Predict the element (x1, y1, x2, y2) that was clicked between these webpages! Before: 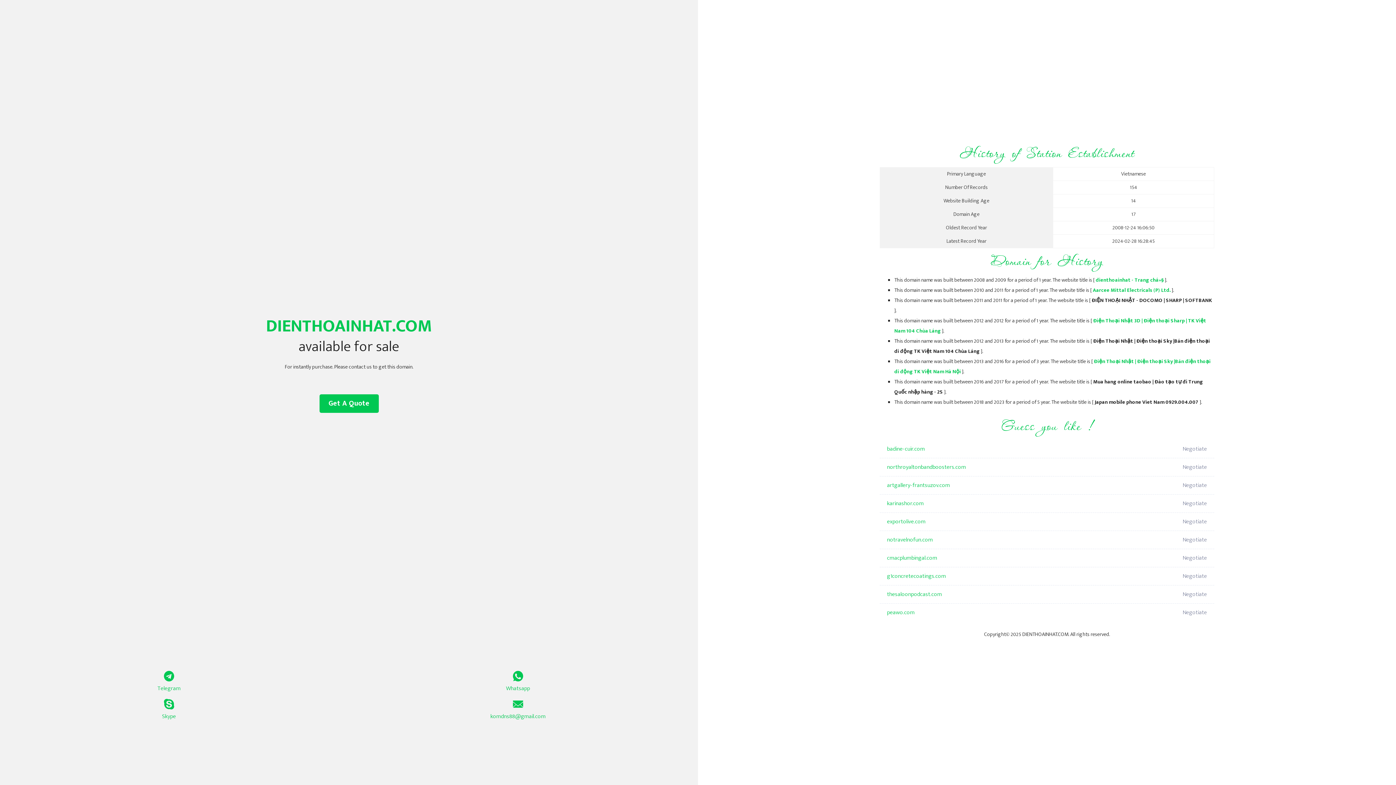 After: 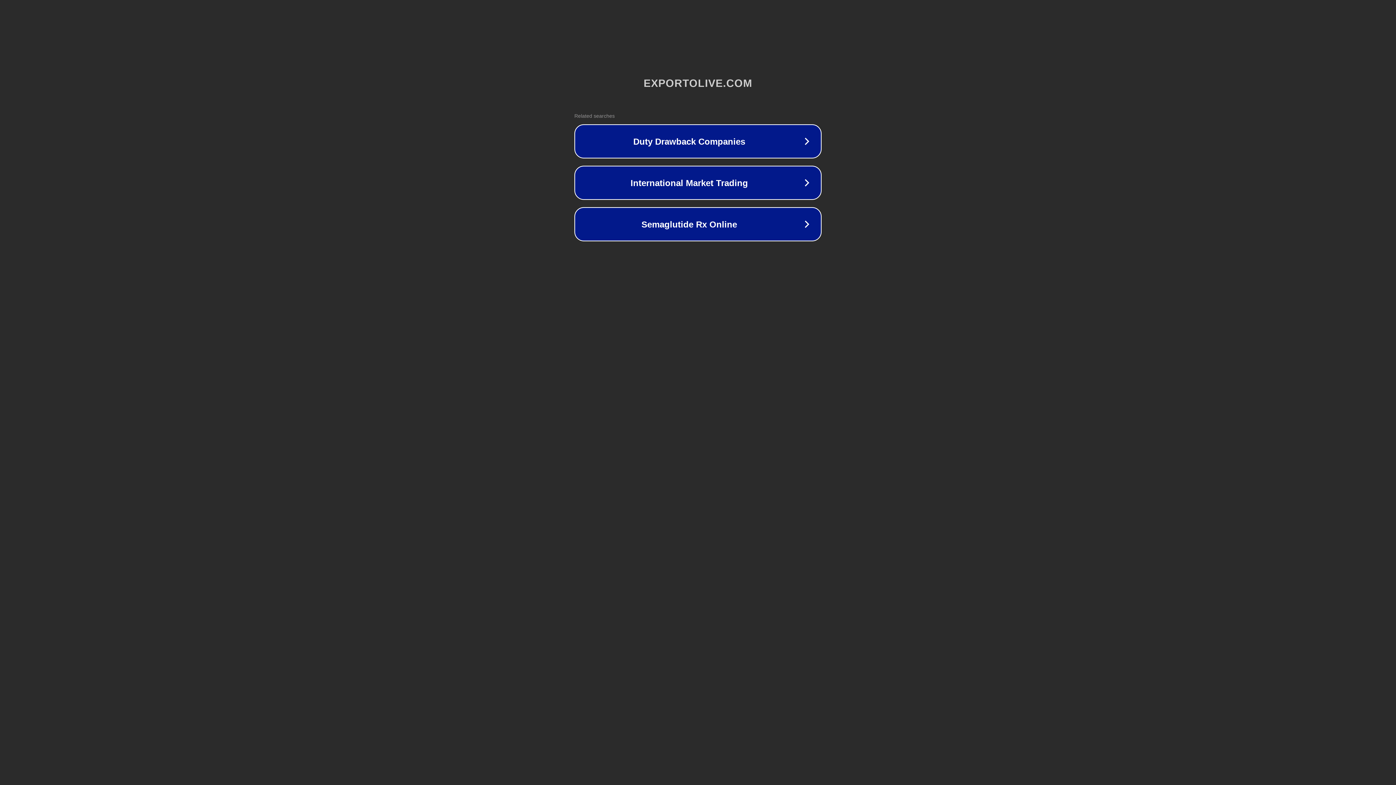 Action: bbox: (887, 513, 1098, 531) label: exportolive.com